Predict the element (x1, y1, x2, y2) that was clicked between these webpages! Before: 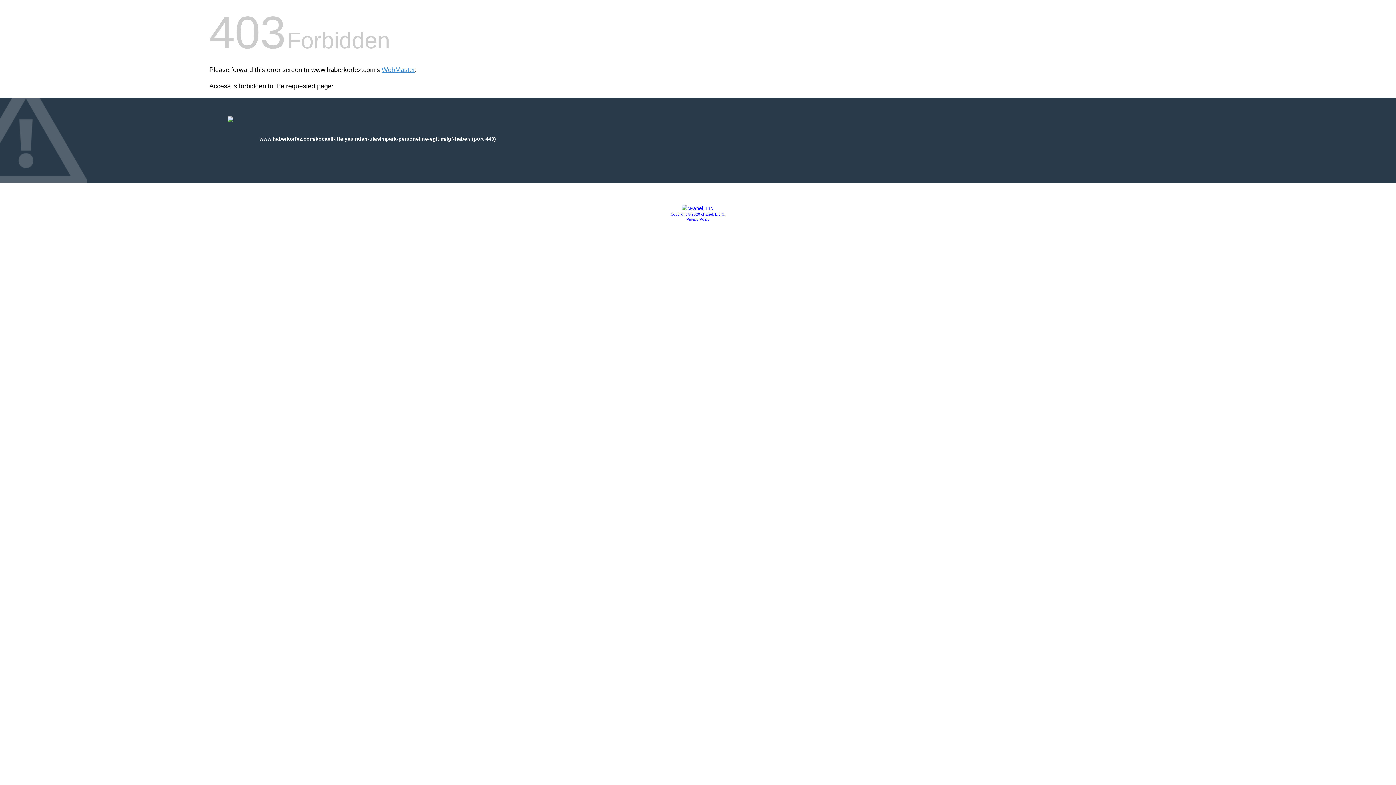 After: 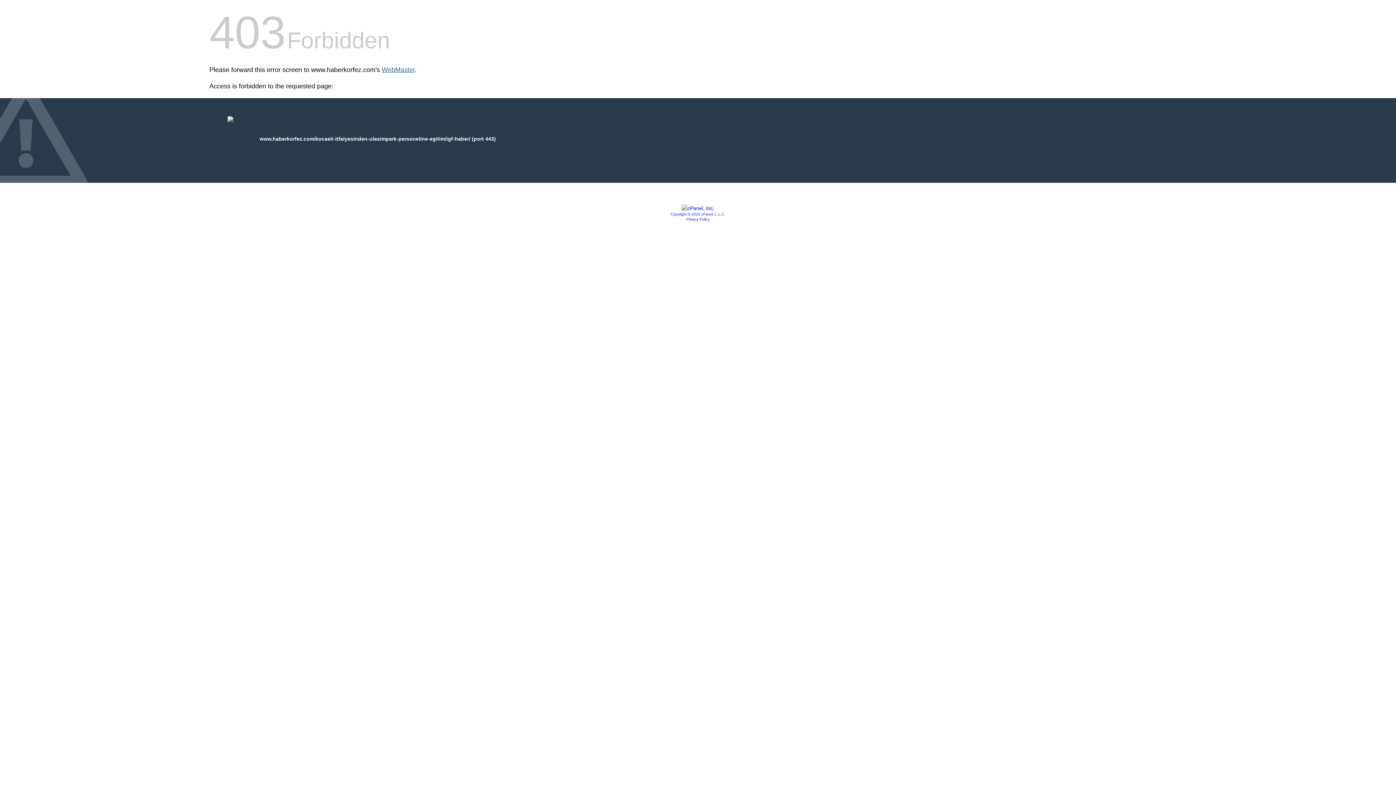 Action: label: WebMaster bbox: (381, 66, 414, 73)